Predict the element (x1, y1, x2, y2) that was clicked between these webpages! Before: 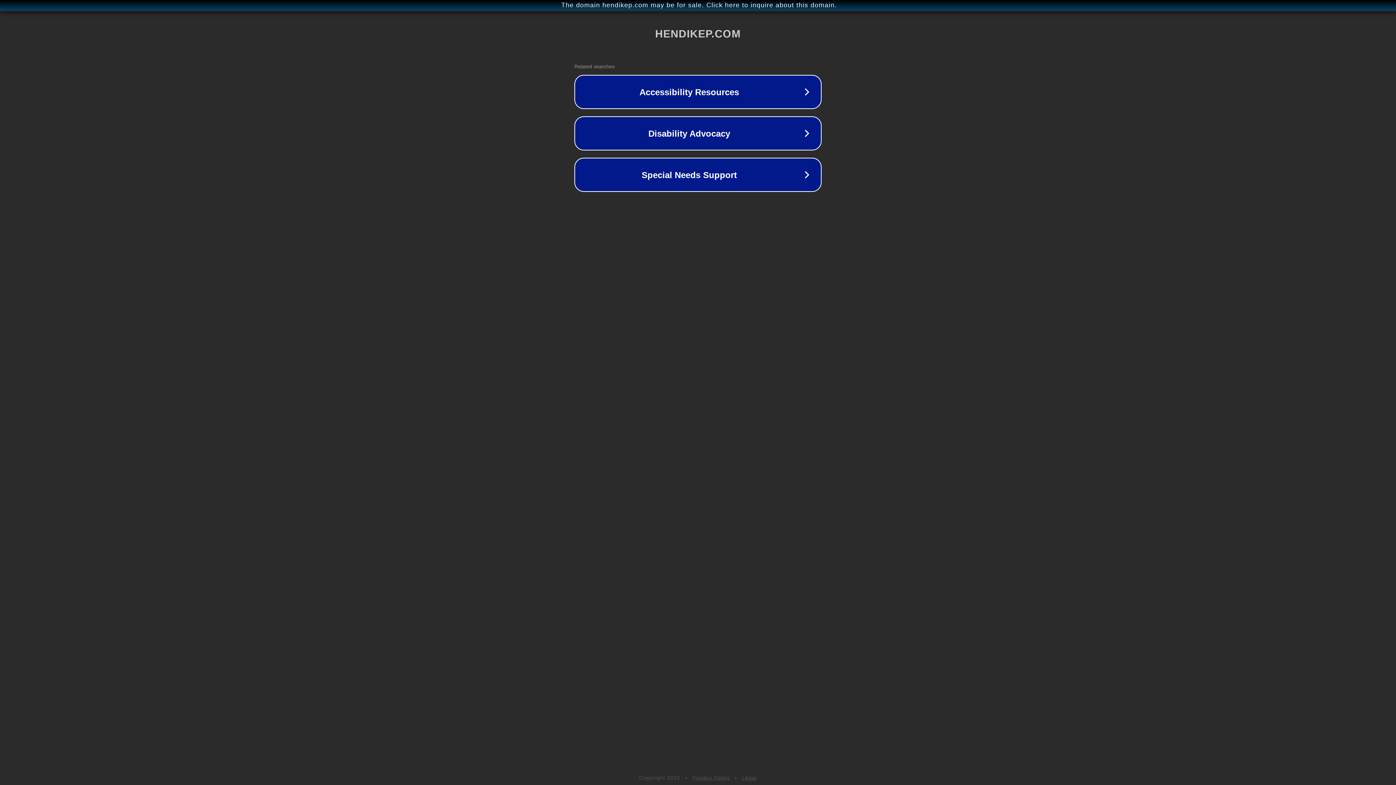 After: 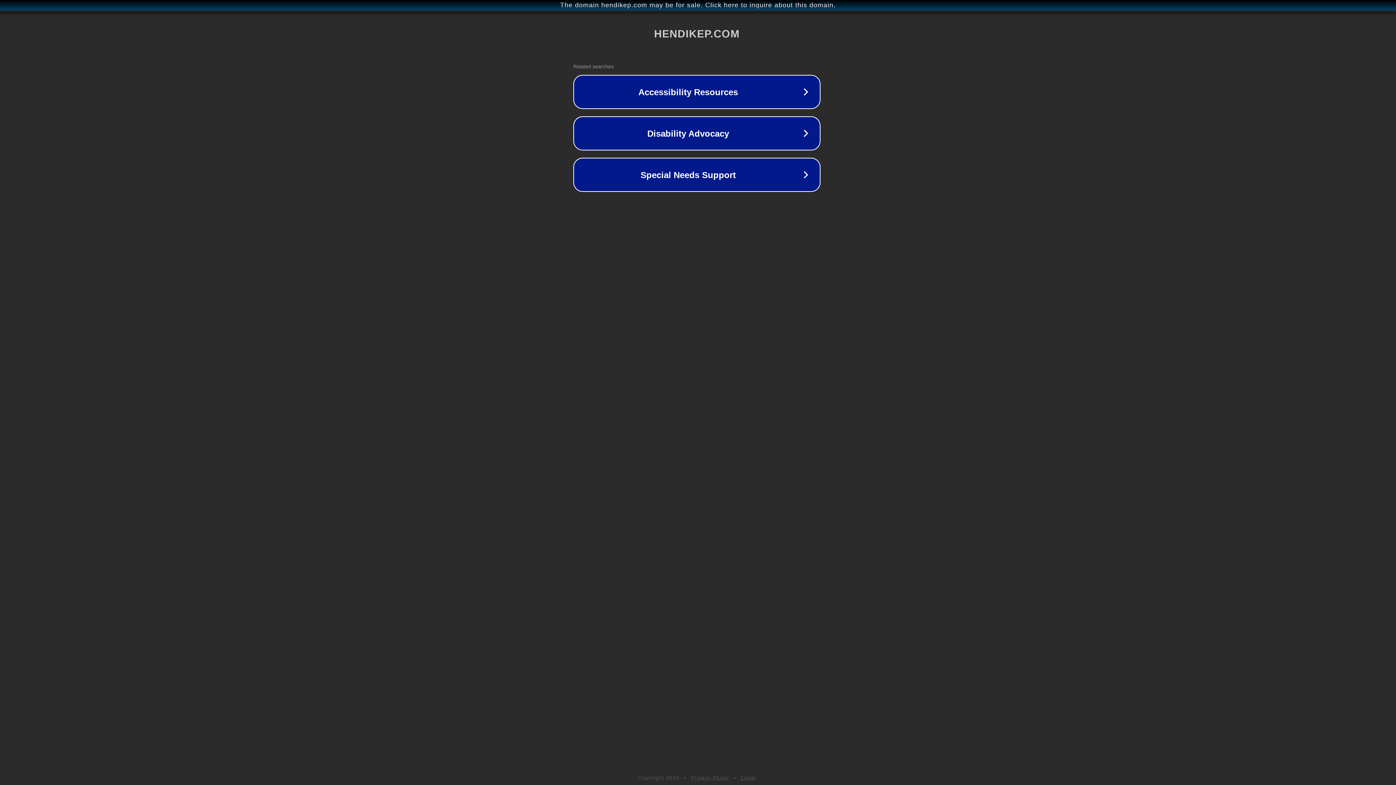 Action: label: The domain hendikep.com may be for sale. Click here to inquire about this domain. bbox: (1, 1, 1397, 9)